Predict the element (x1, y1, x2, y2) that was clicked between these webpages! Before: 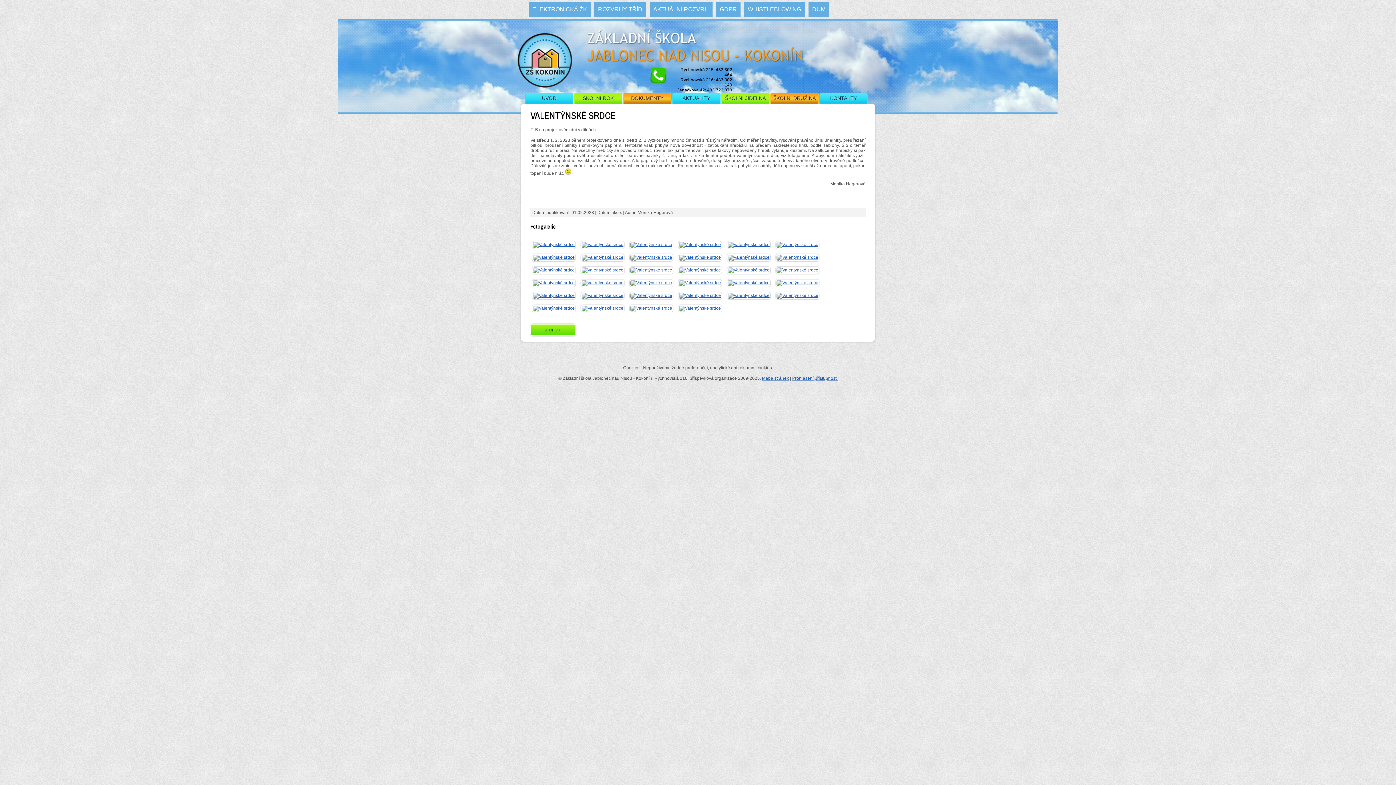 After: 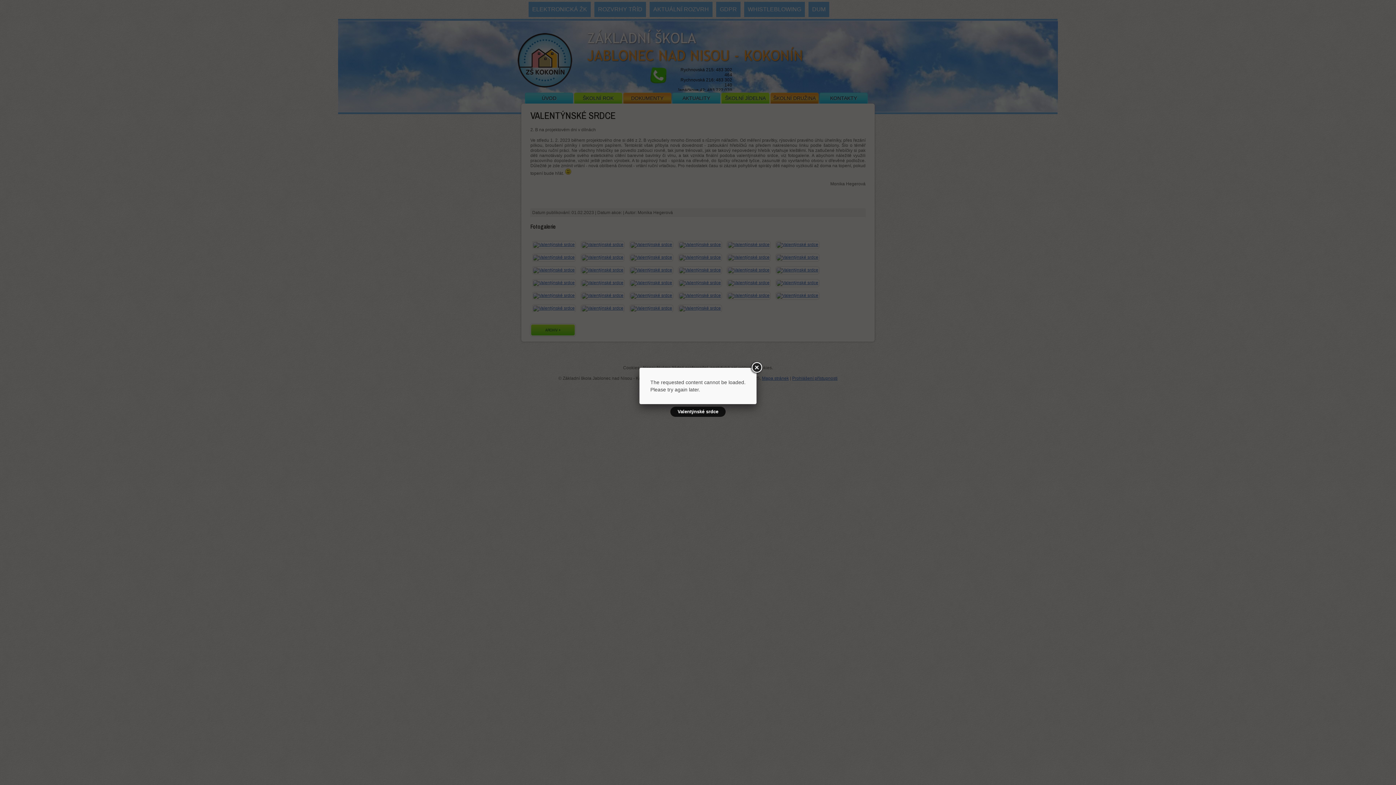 Action: bbox: (776, 280, 818, 285)